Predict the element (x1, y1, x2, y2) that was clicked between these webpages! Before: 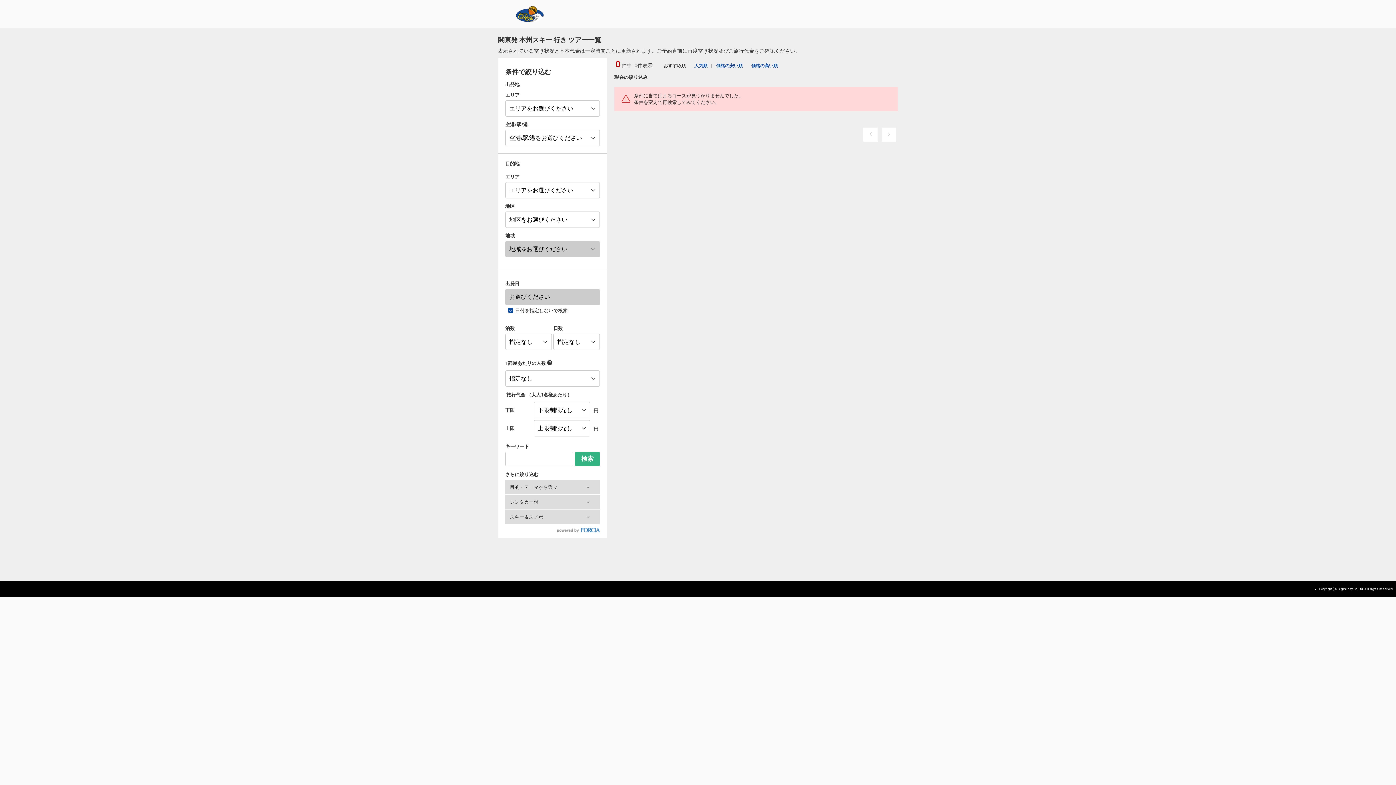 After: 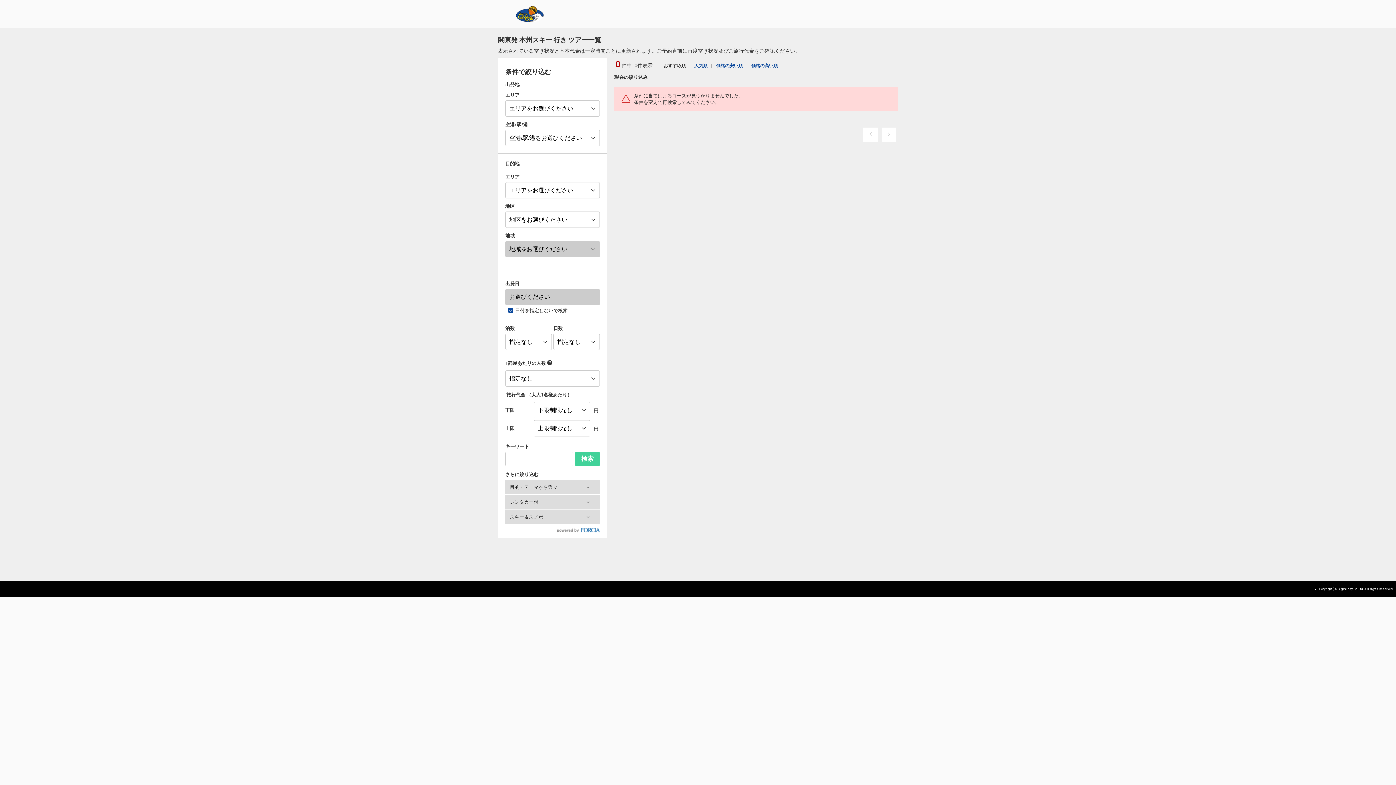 Action: label: 検索 bbox: (575, 452, 600, 466)